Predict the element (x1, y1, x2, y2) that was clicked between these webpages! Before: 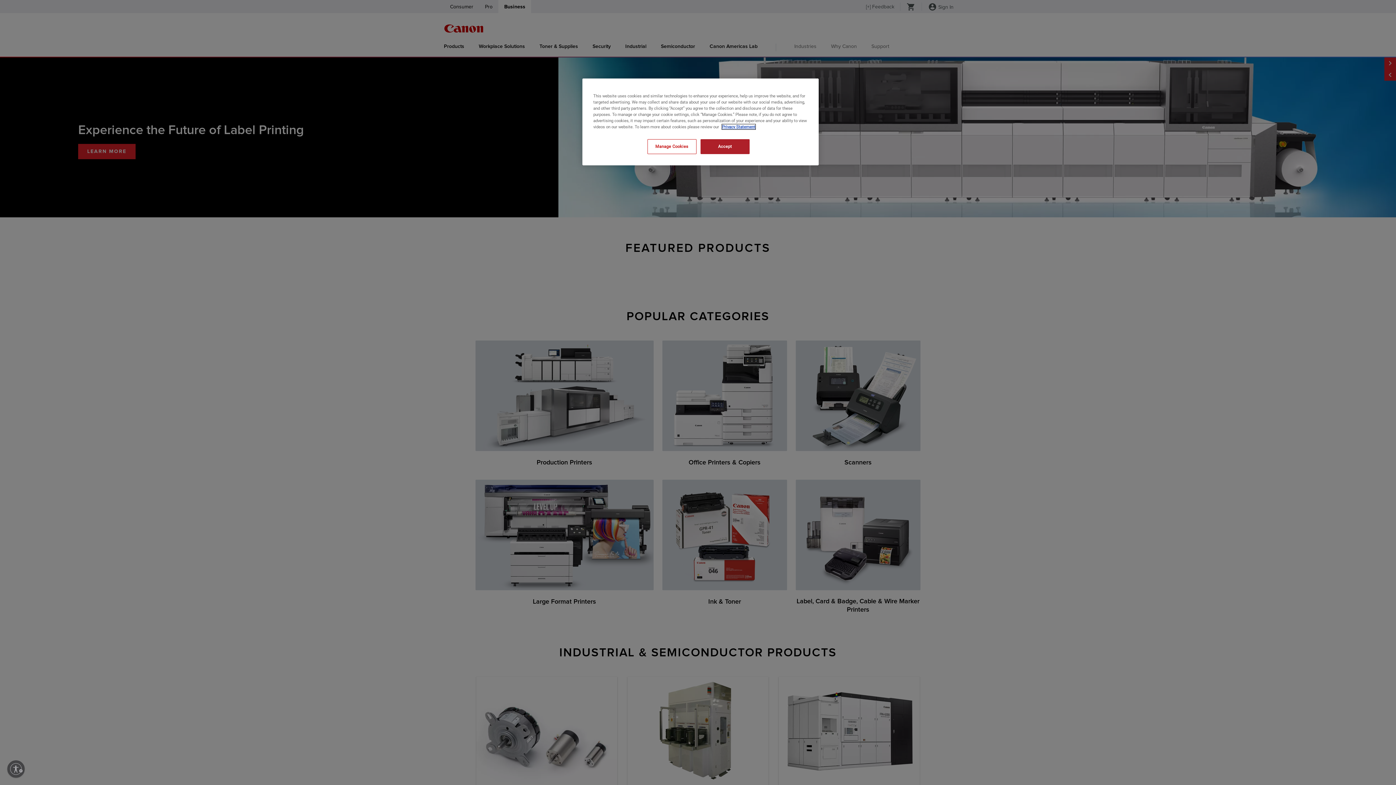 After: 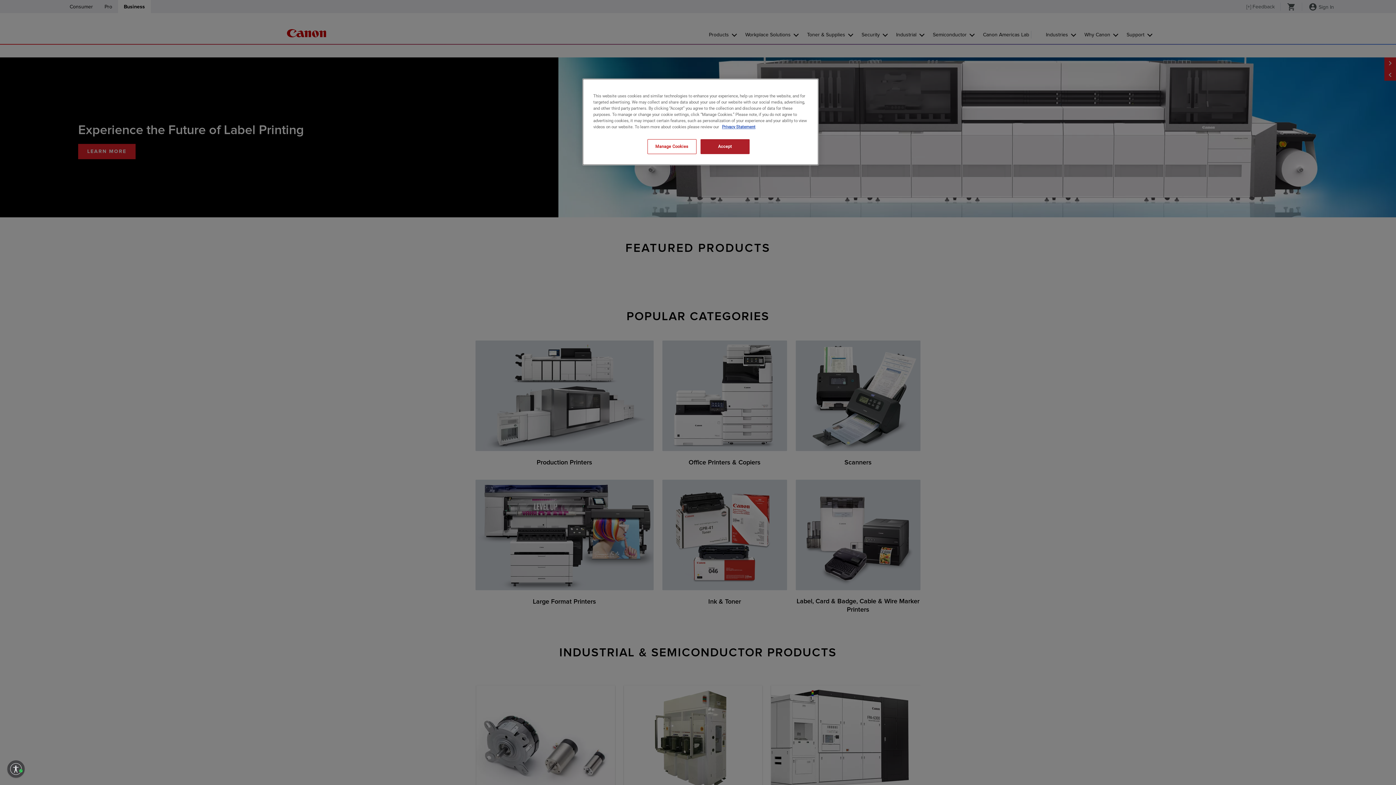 Action: label: Enable accessibility bbox: (7, 760, 24, 778)